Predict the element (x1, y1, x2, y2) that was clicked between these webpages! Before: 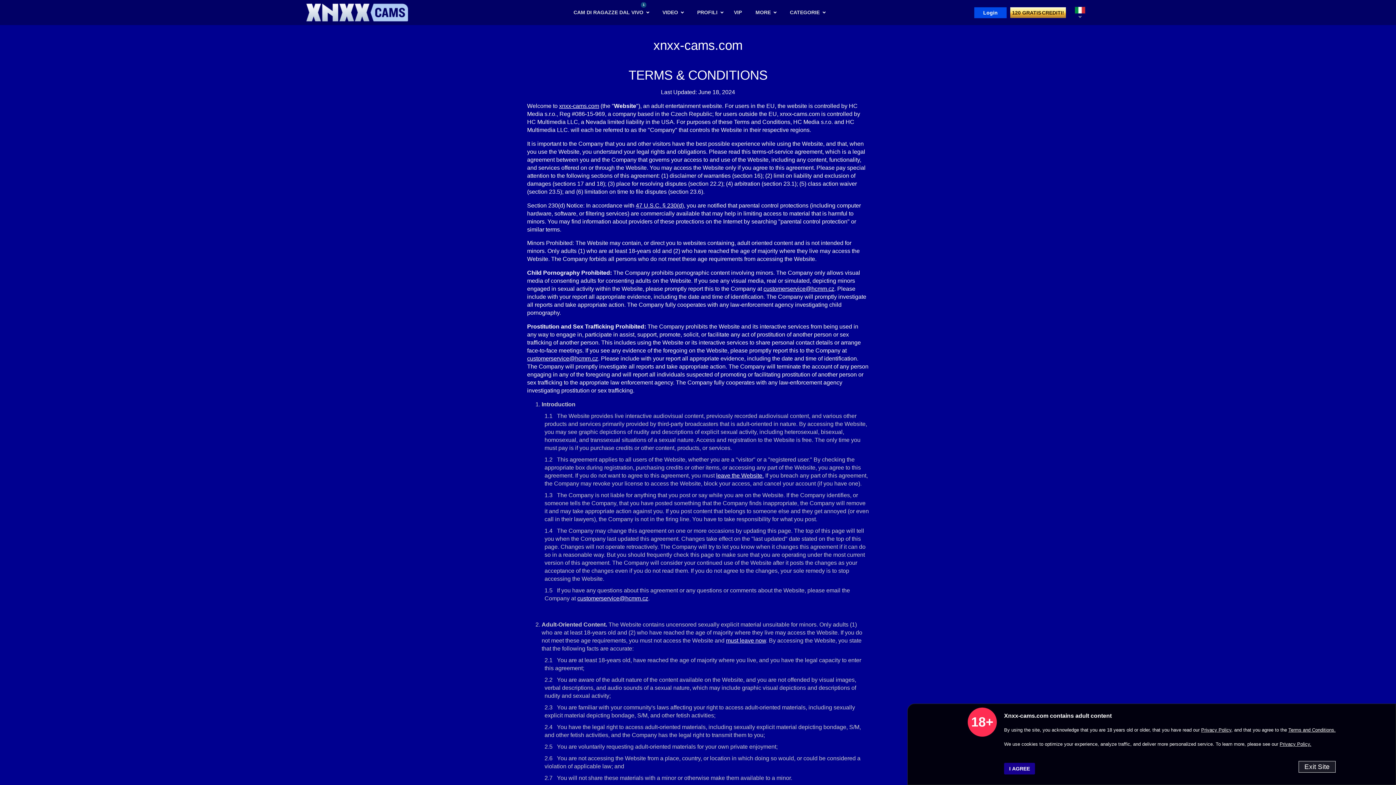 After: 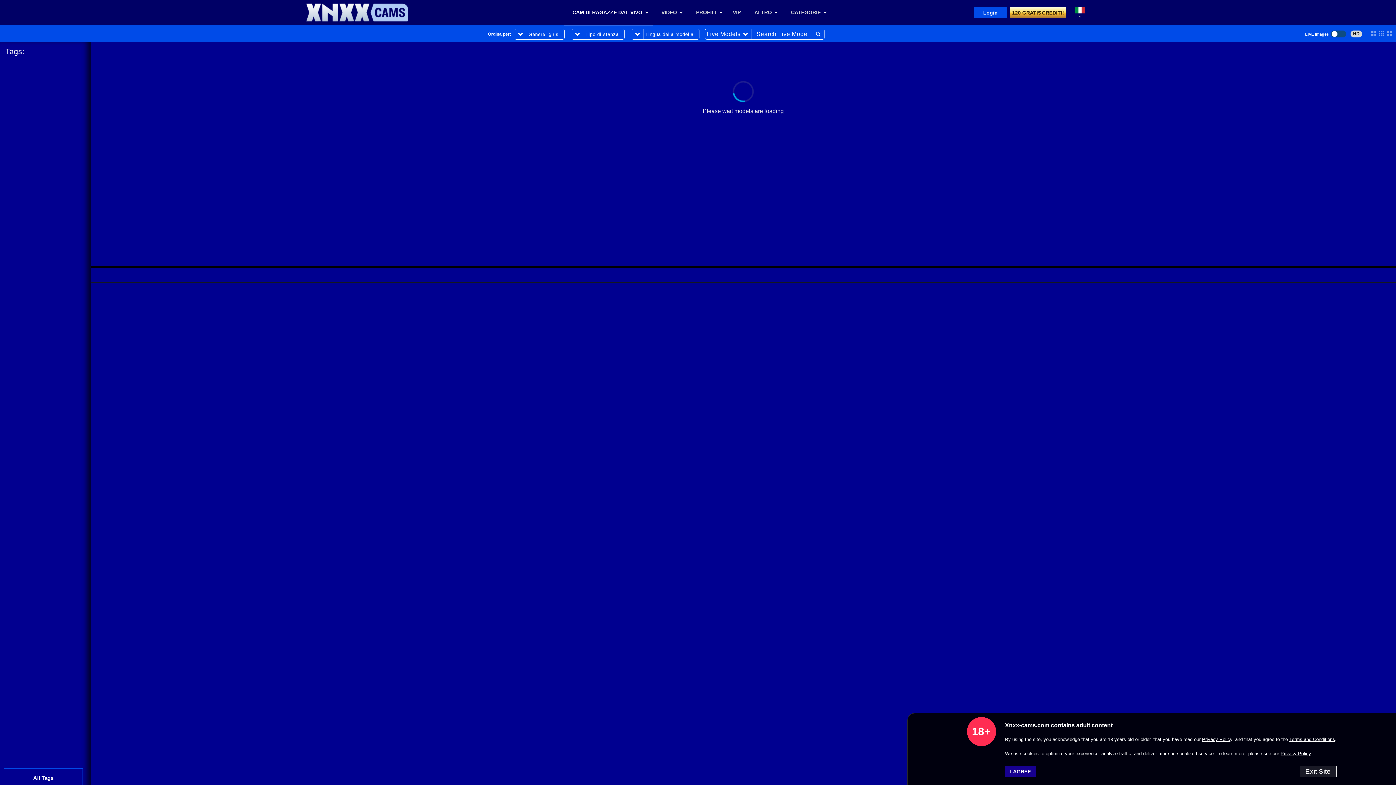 Action: label: xnxx-cams.com bbox: (559, 102, 599, 109)